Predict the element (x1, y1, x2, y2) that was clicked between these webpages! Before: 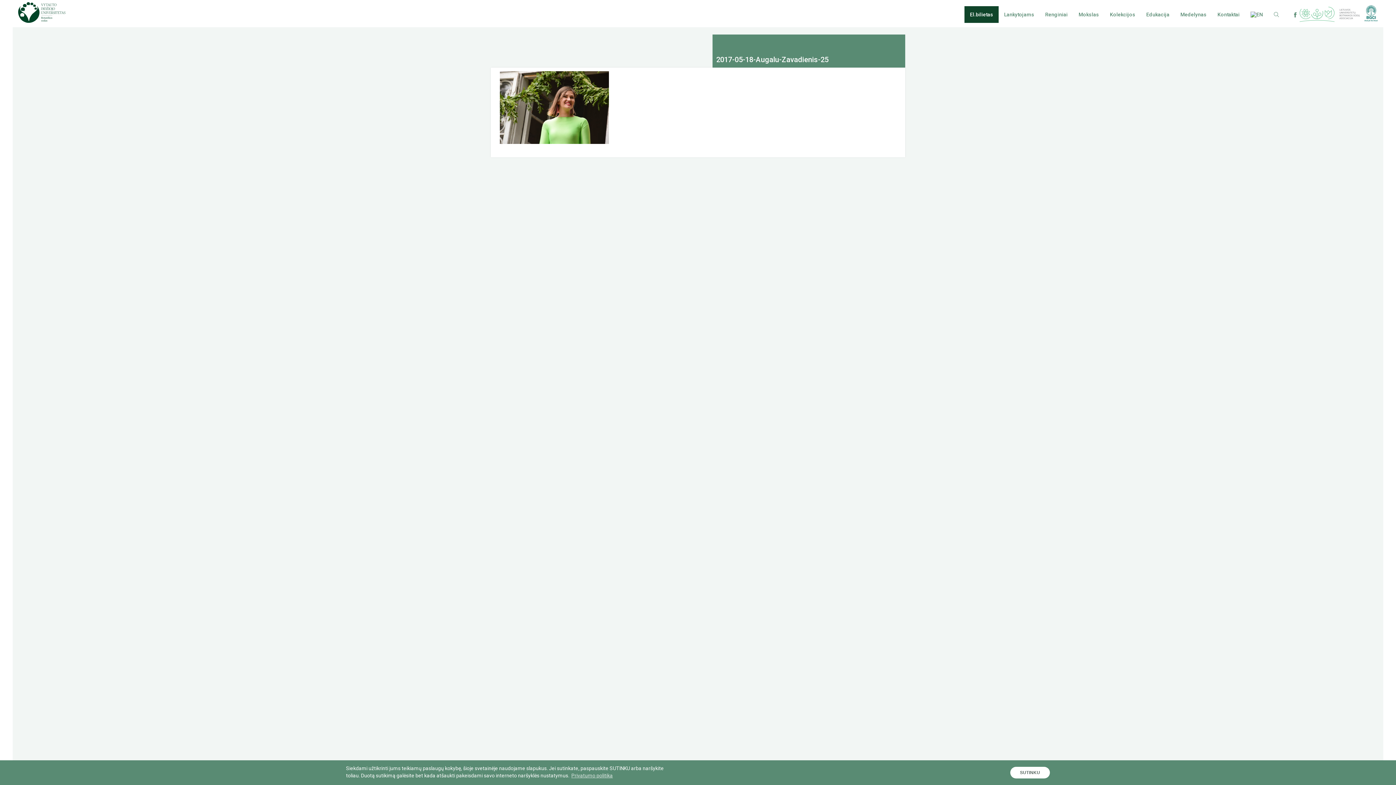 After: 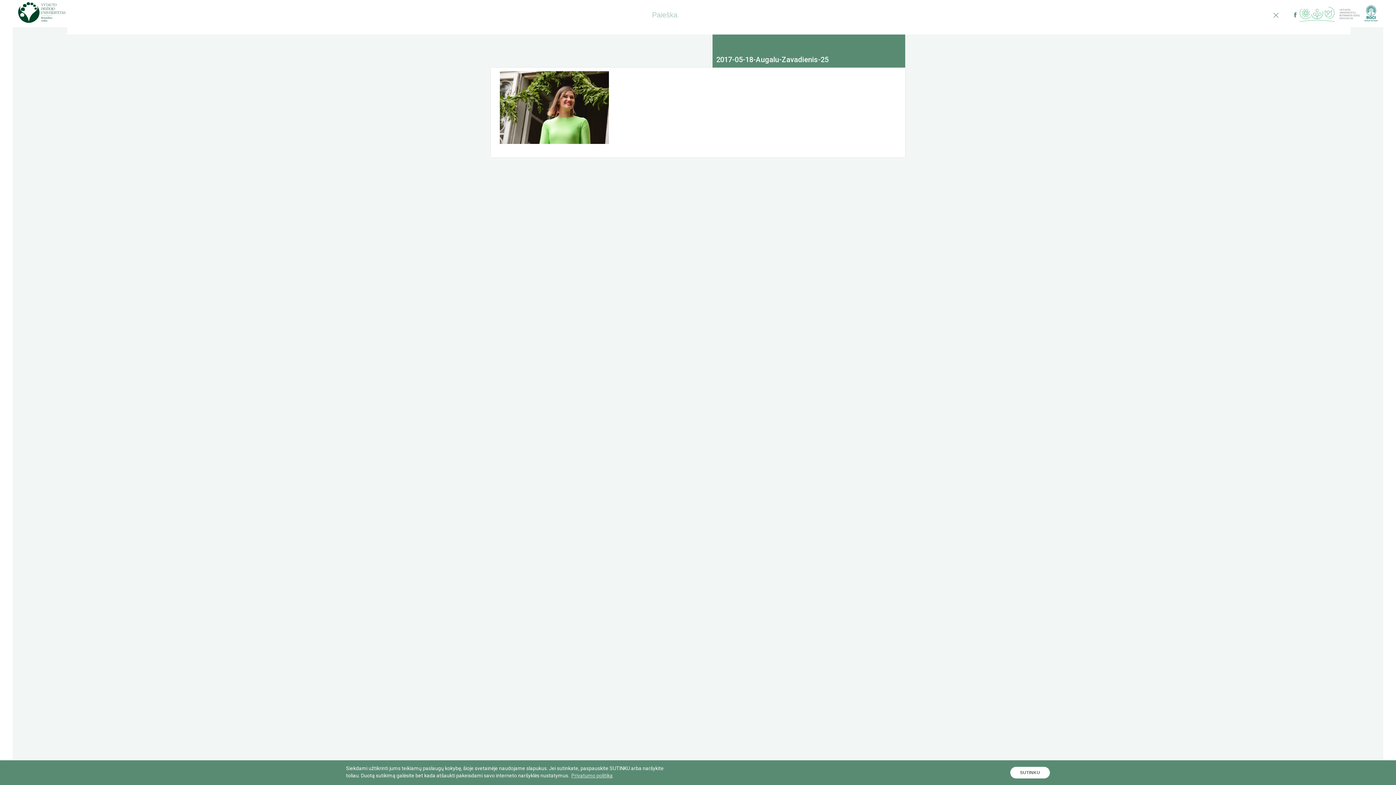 Action: bbox: (1268, 6, 1284, 22)